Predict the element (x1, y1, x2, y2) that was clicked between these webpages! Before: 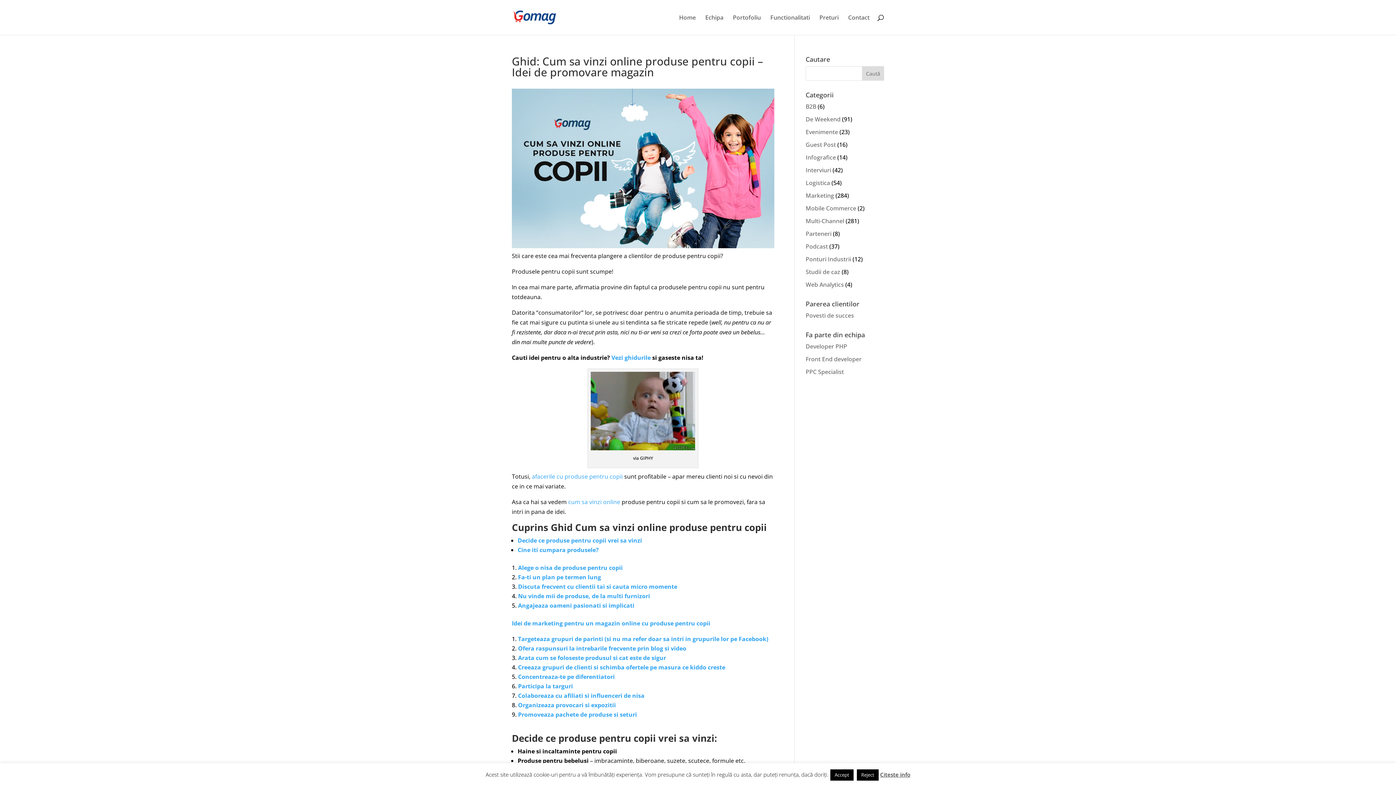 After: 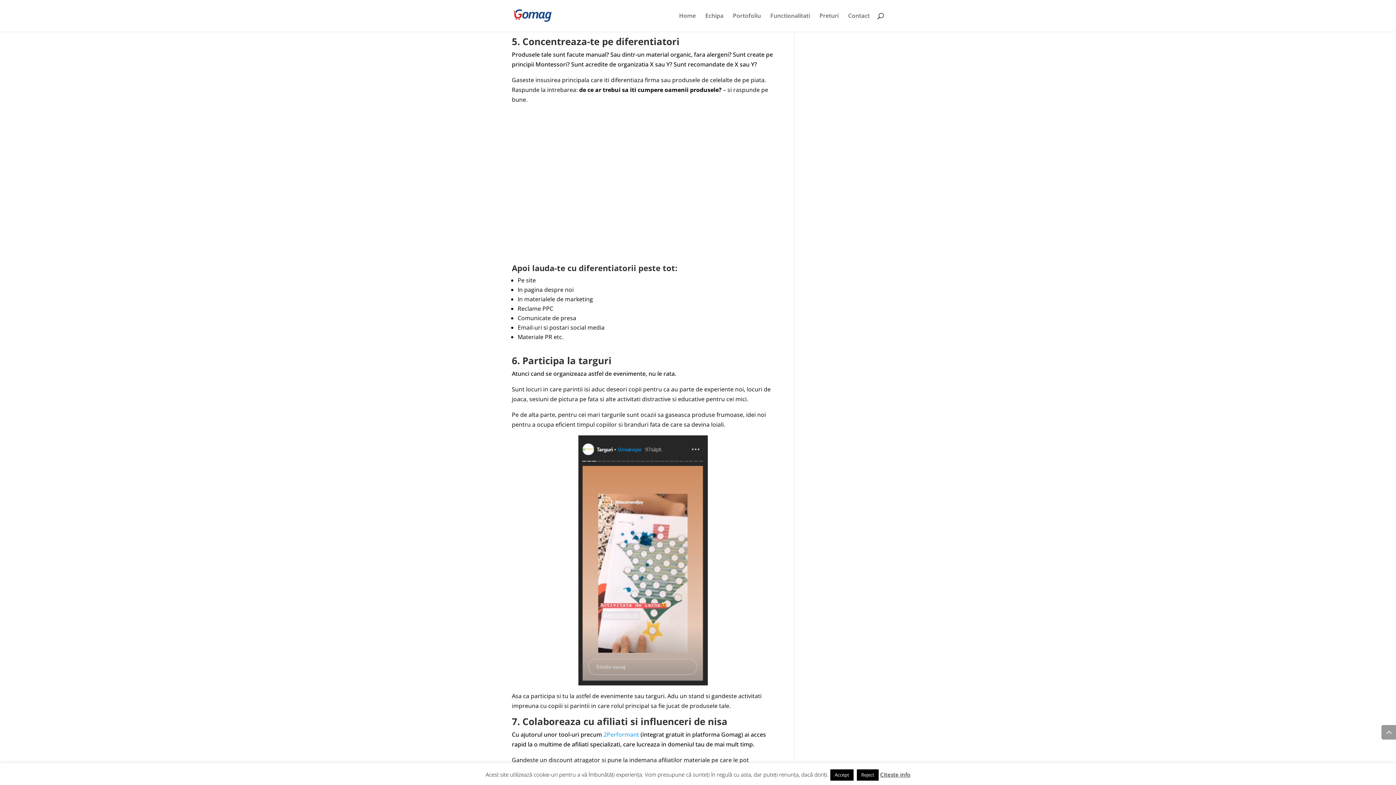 Action: bbox: (518, 673, 614, 681) label: Concentreaza-te pe diferentiatori